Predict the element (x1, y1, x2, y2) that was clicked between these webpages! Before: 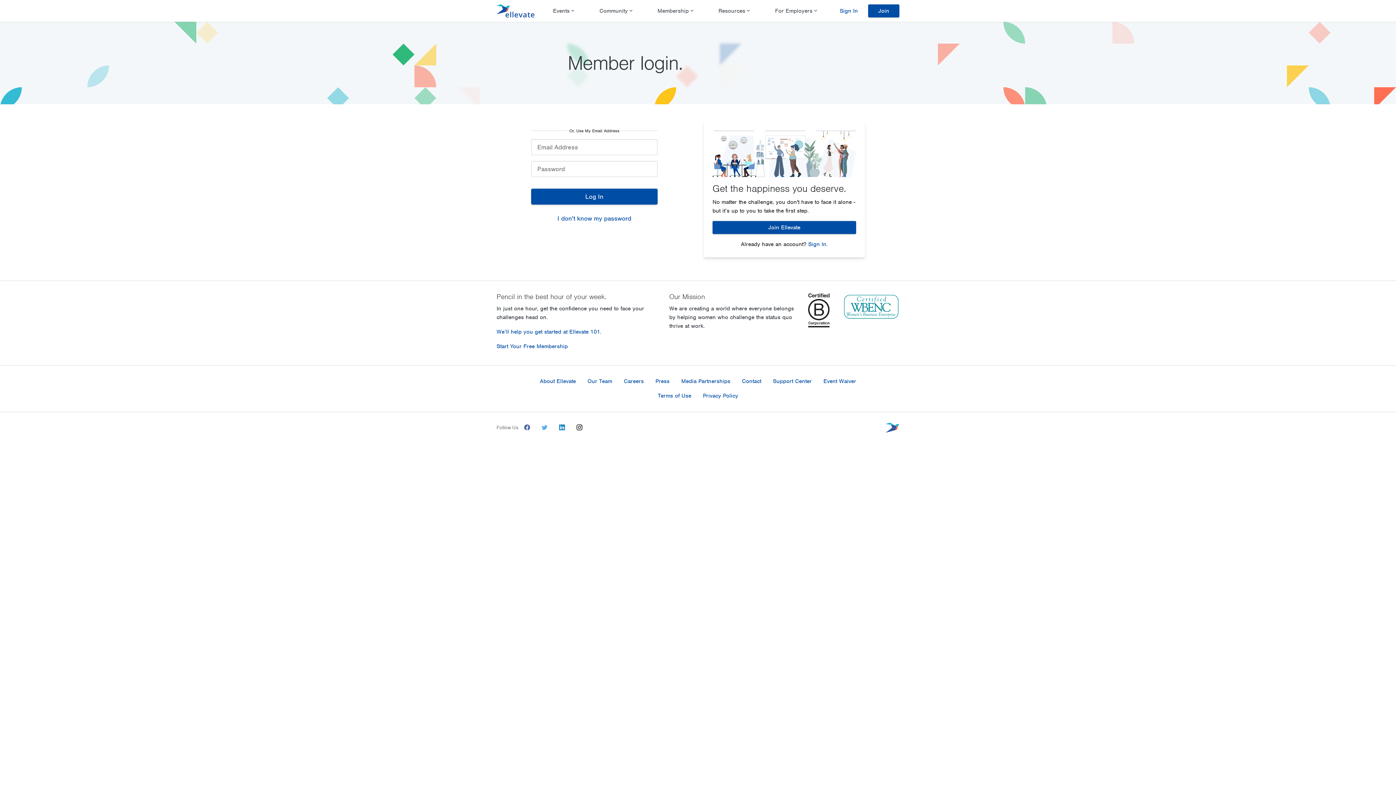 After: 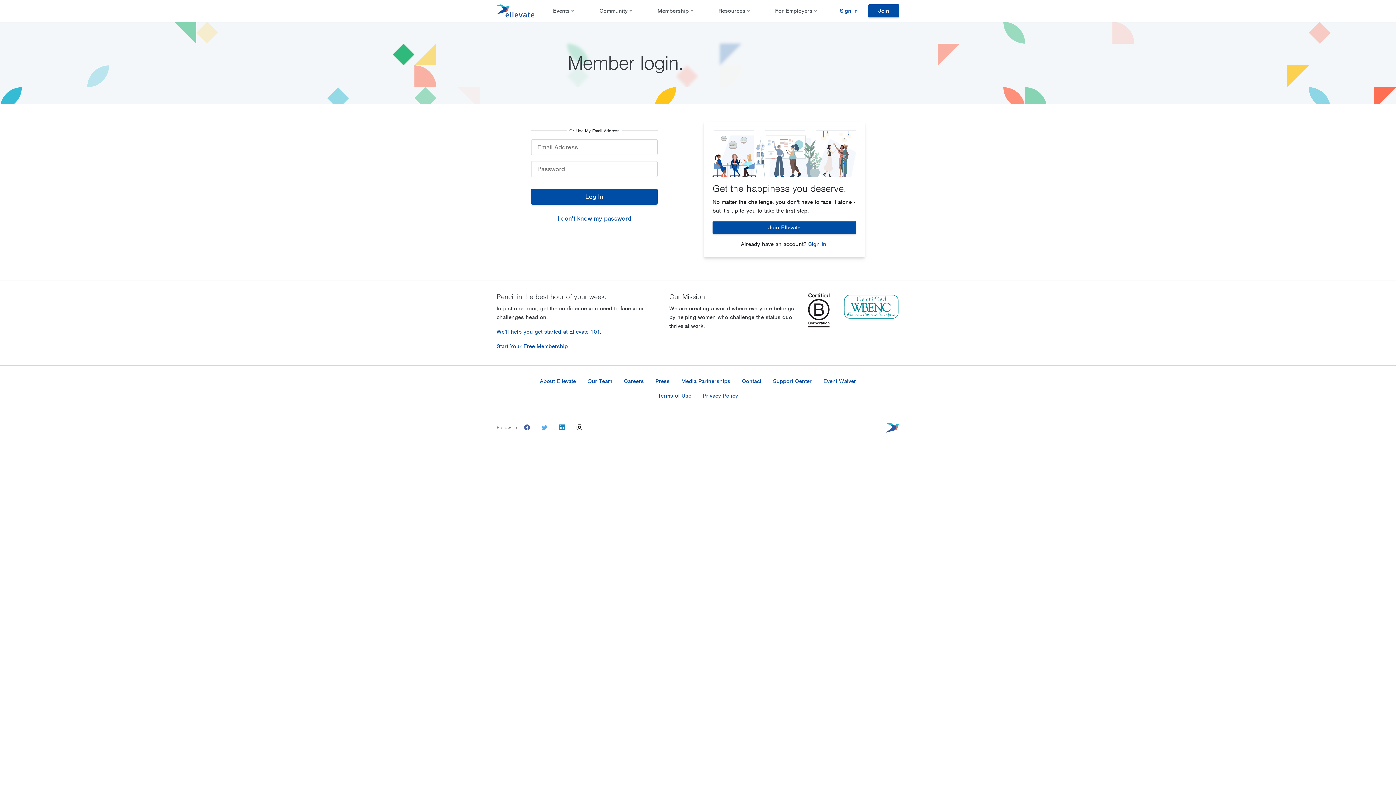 Action: label: @EllevateNtwk on Twitter bbox: (536, 420, 553, 435)